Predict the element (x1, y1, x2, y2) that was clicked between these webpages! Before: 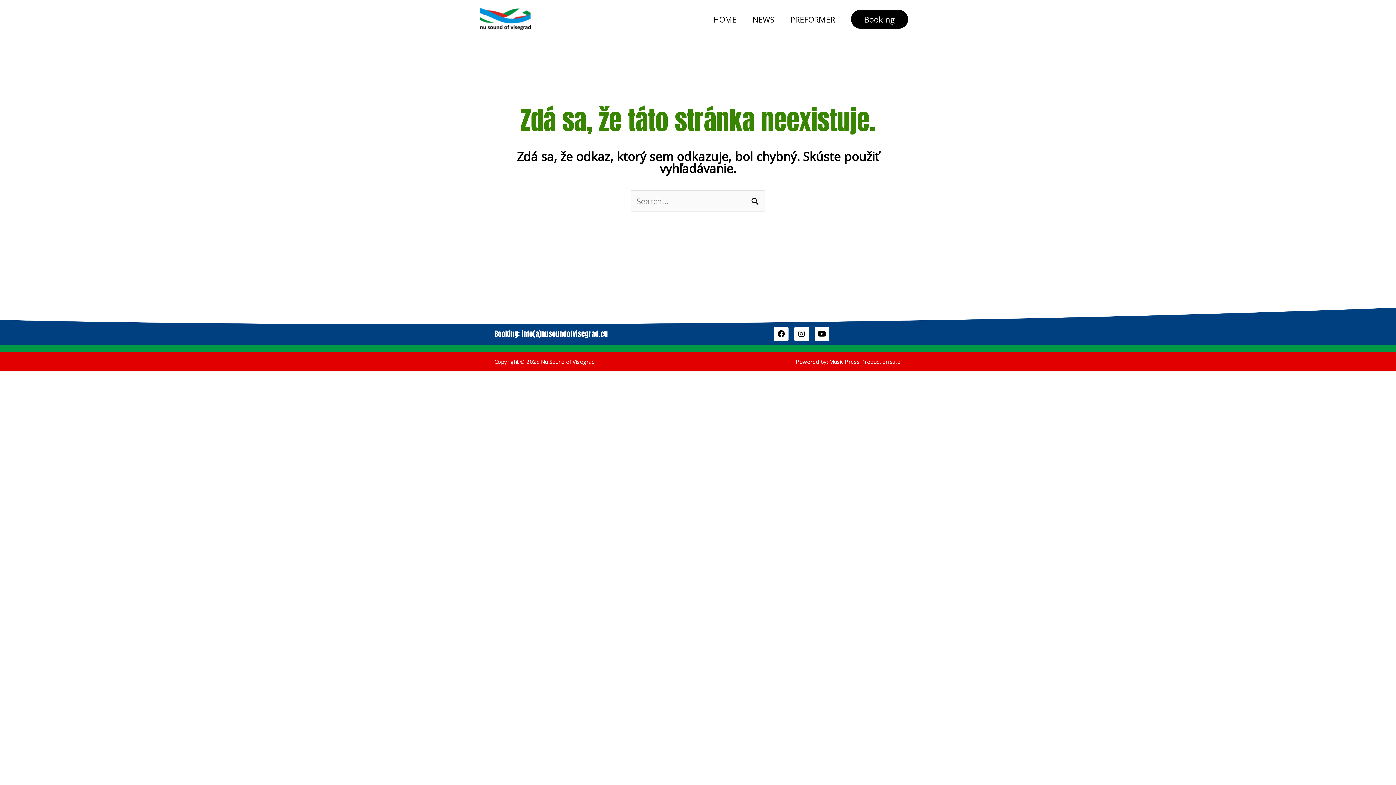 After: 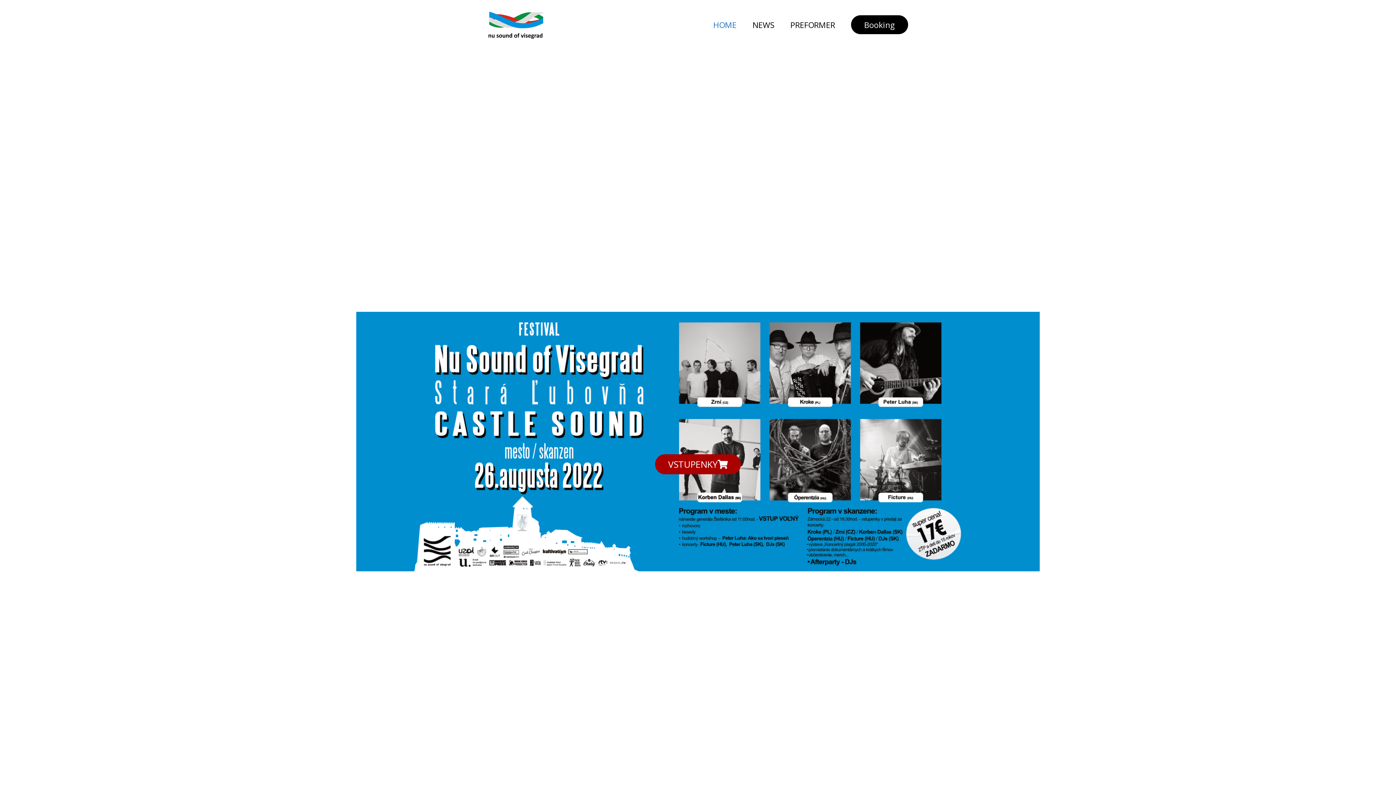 Action: bbox: (705, 3, 744, 35) label: HOME